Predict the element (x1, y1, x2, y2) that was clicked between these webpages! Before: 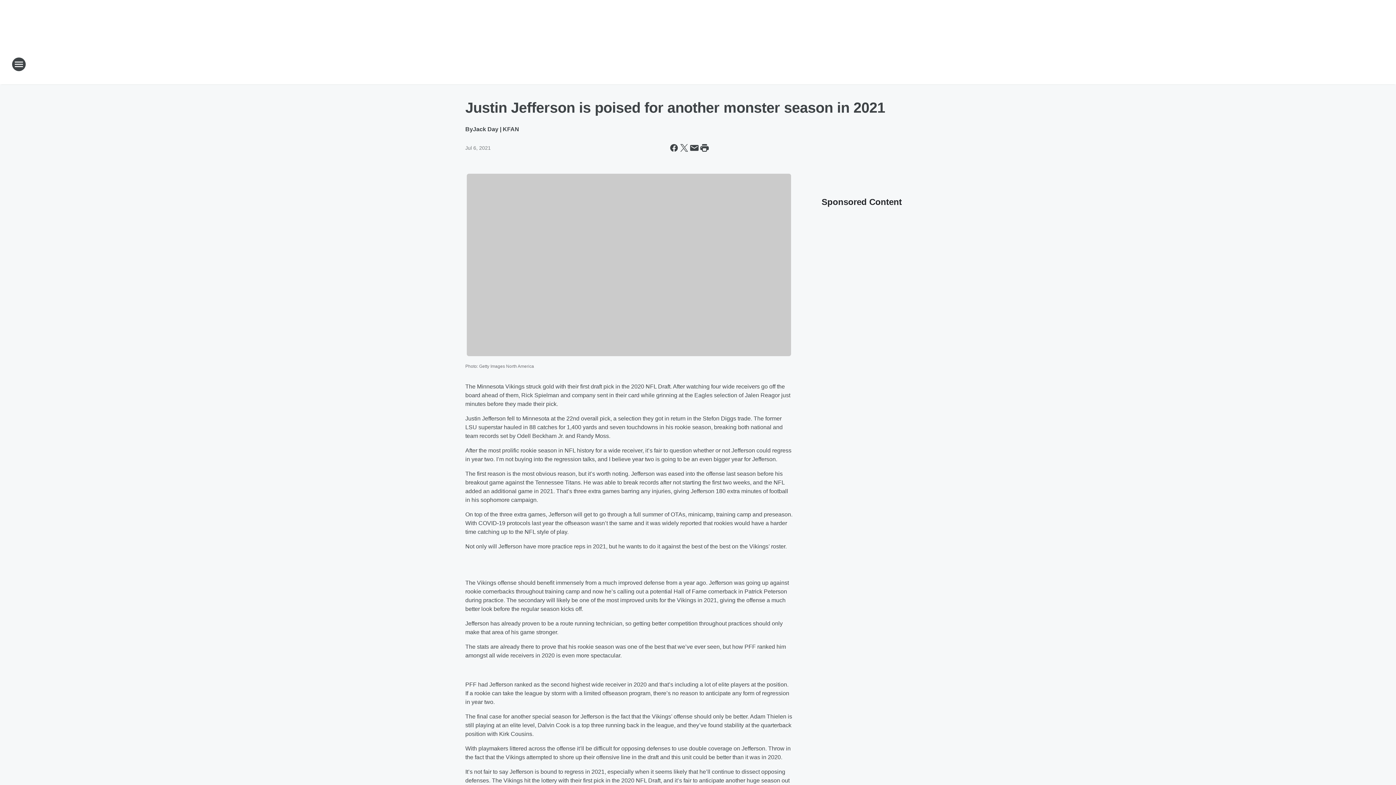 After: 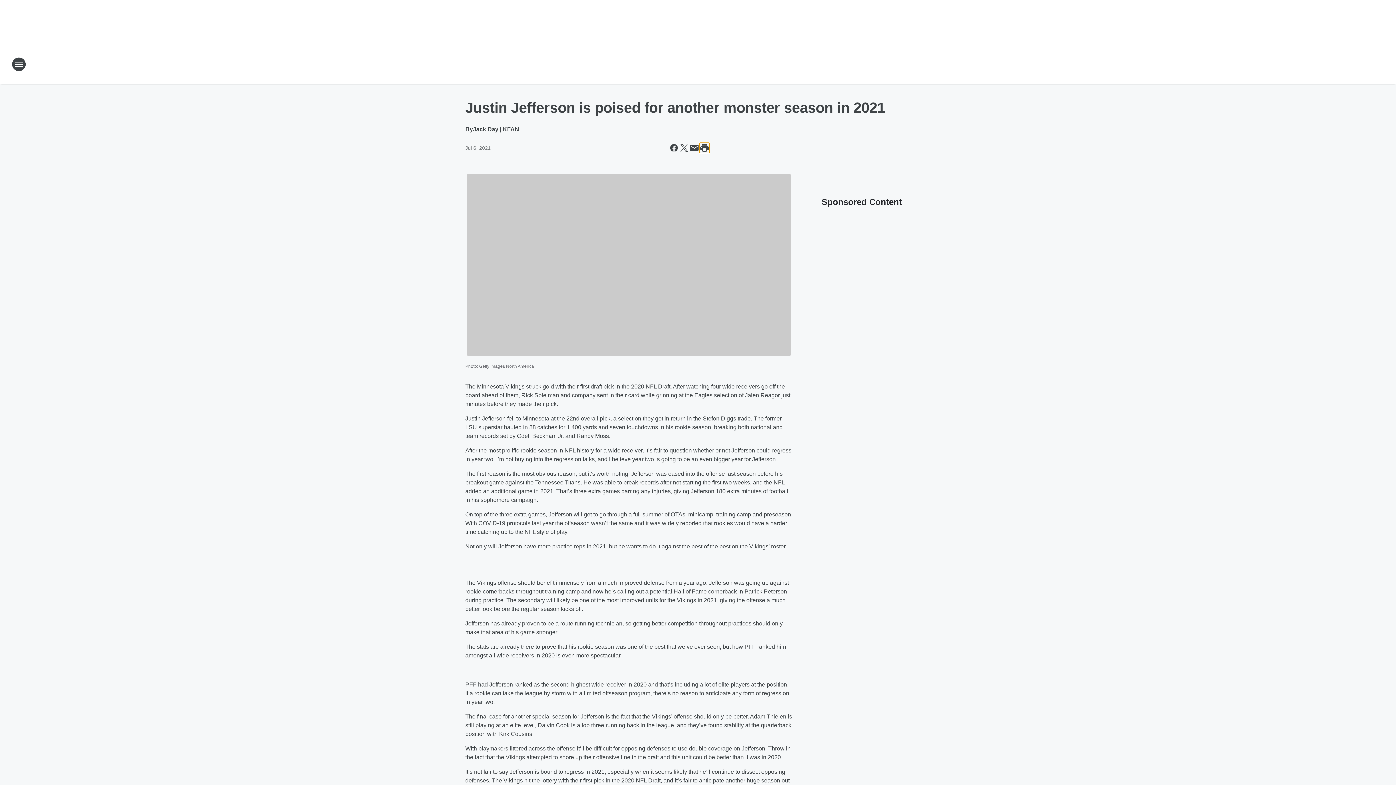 Action: label: Print this page bbox: (699, 142, 709, 153)